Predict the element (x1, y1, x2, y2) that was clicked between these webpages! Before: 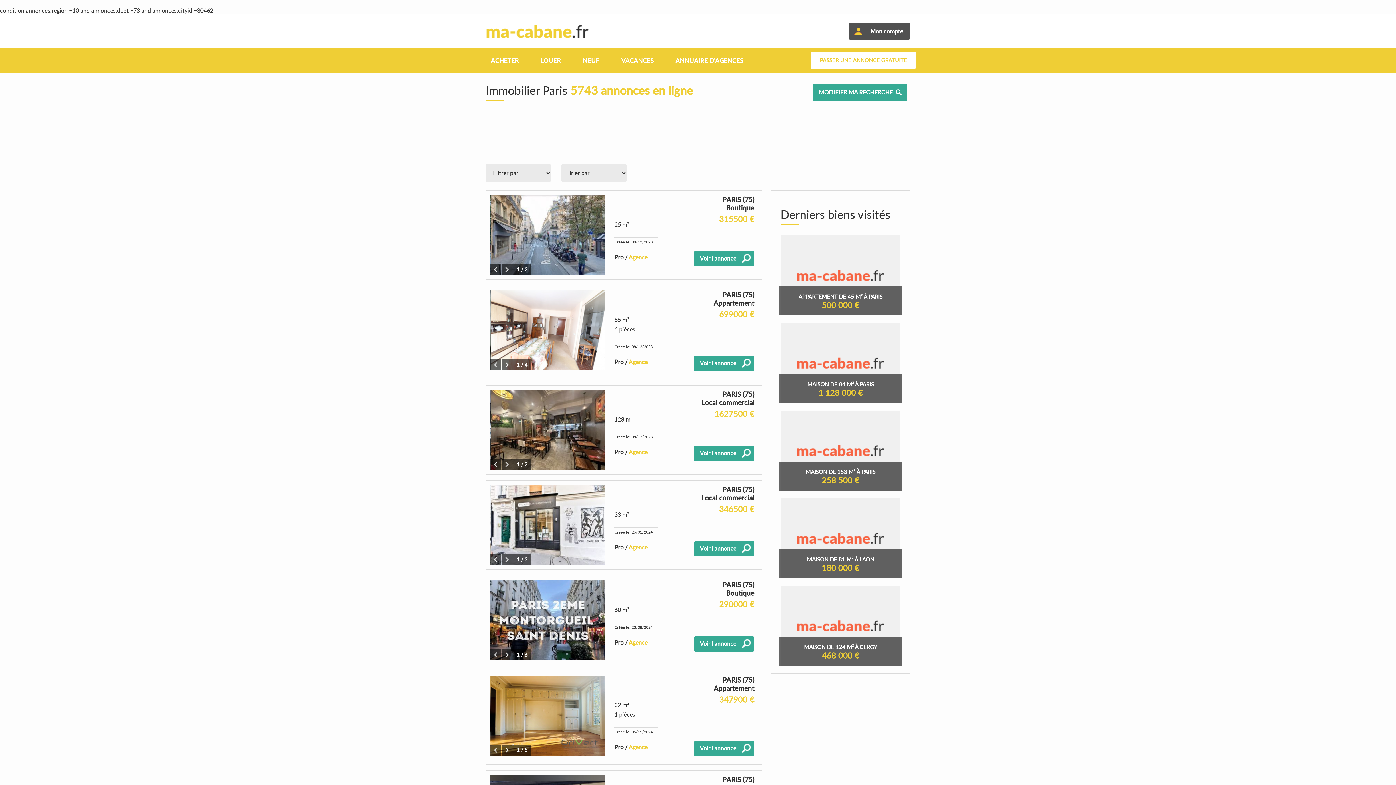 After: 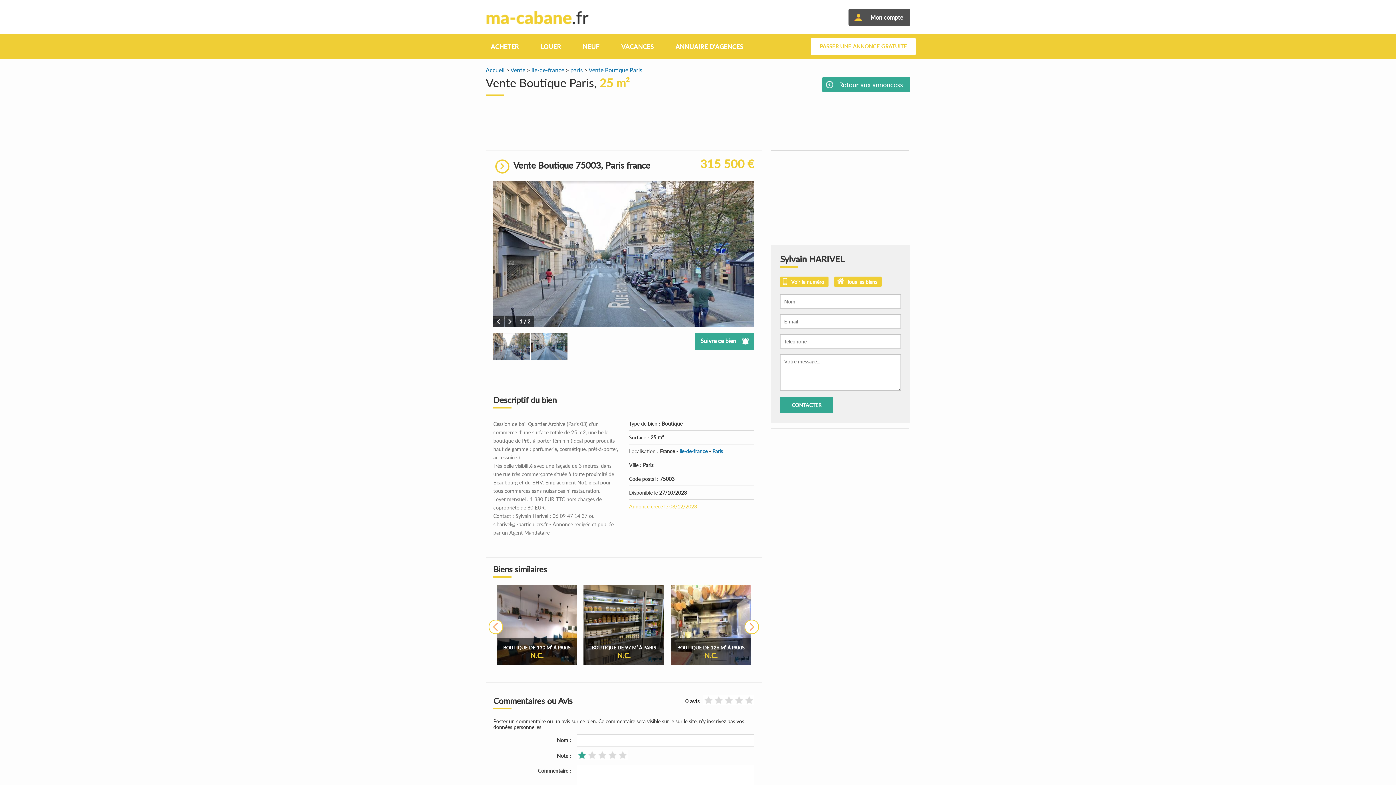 Action: label: Voir l'annonce bbox: (694, 251, 754, 266)